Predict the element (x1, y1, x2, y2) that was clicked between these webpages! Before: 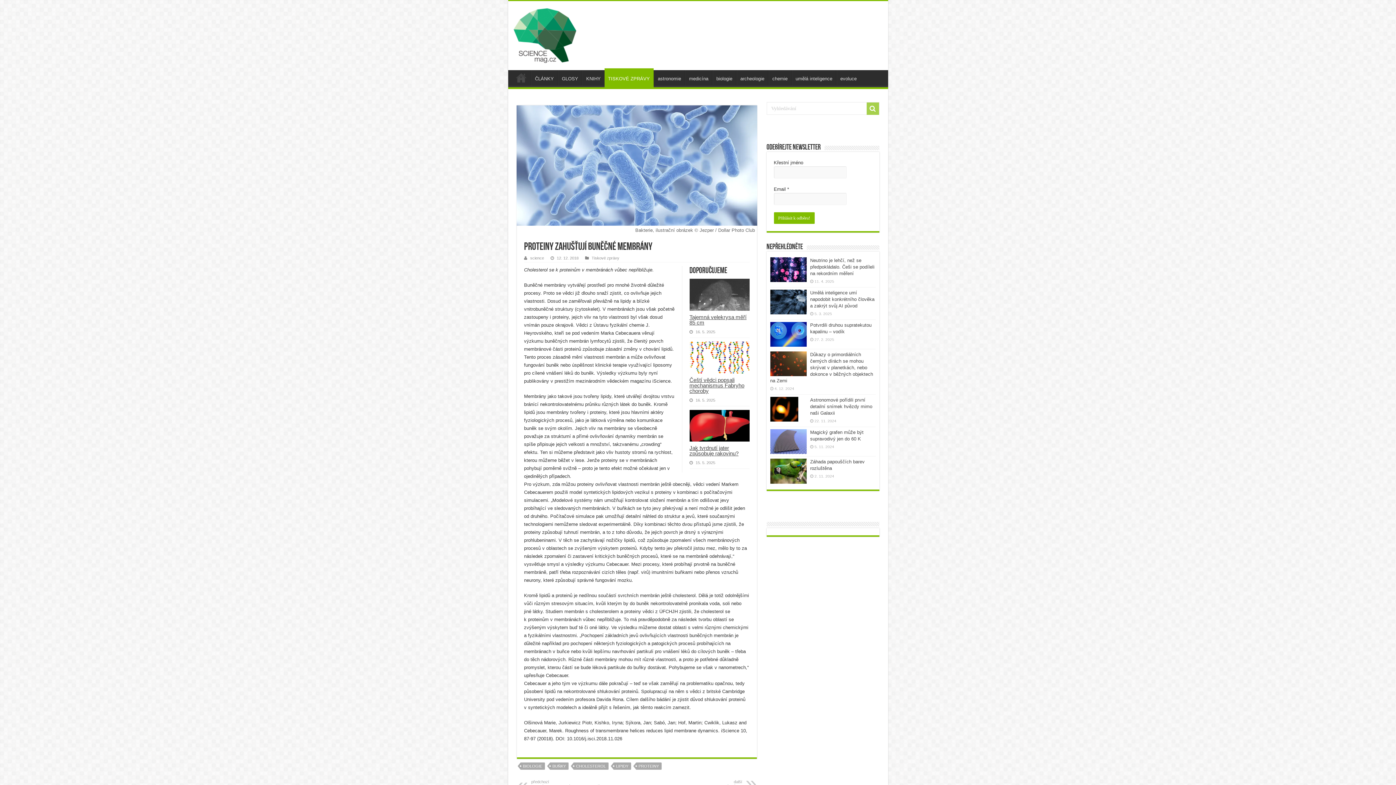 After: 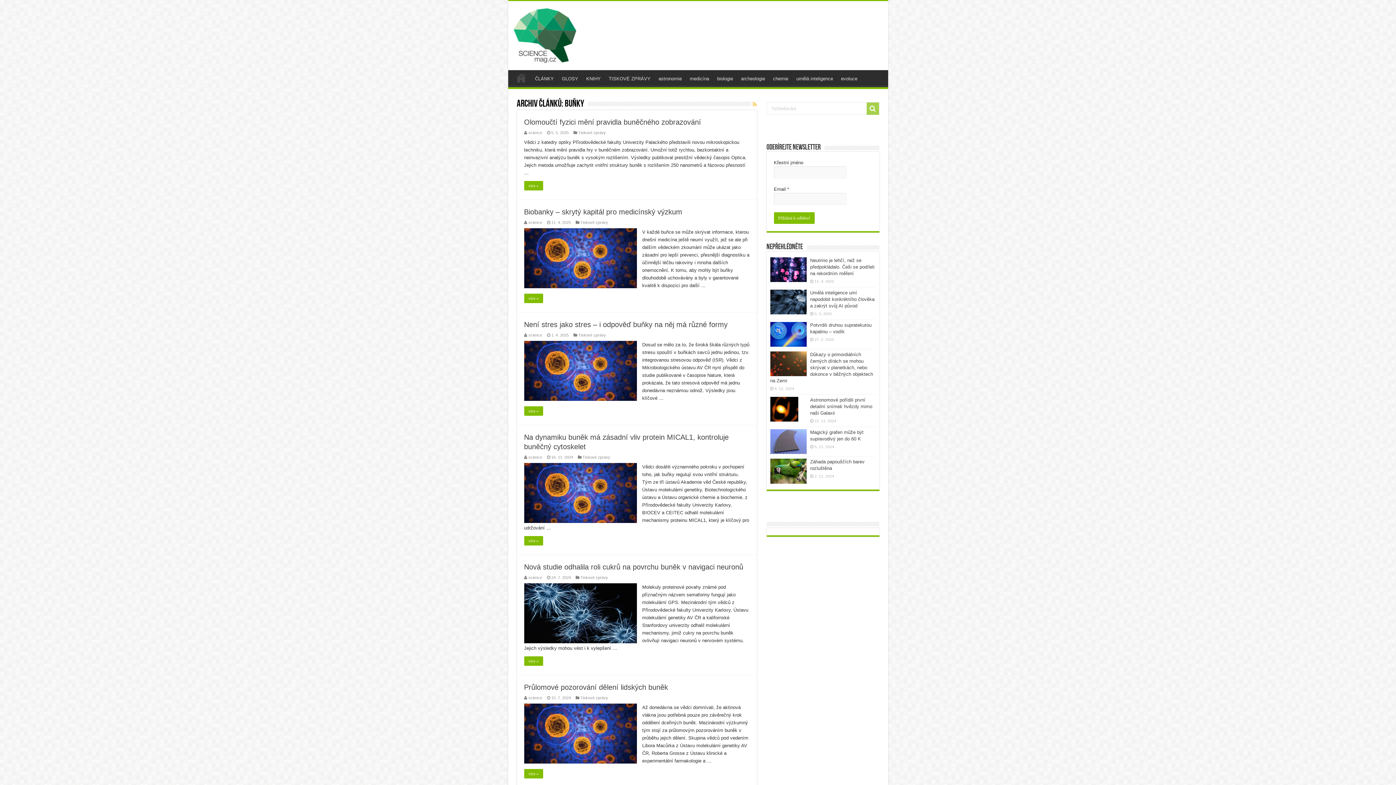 Action: bbox: (550, 762, 568, 770) label: BUŇKY